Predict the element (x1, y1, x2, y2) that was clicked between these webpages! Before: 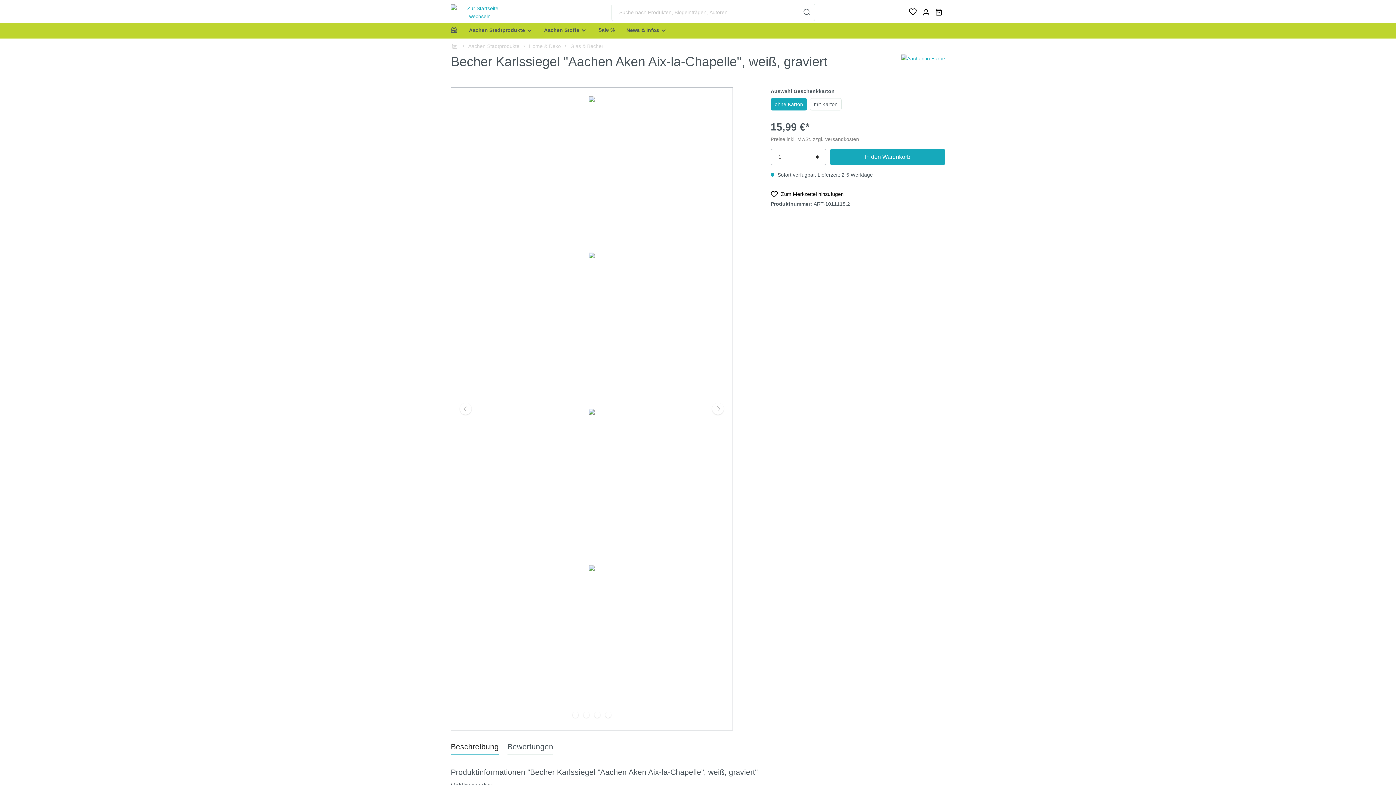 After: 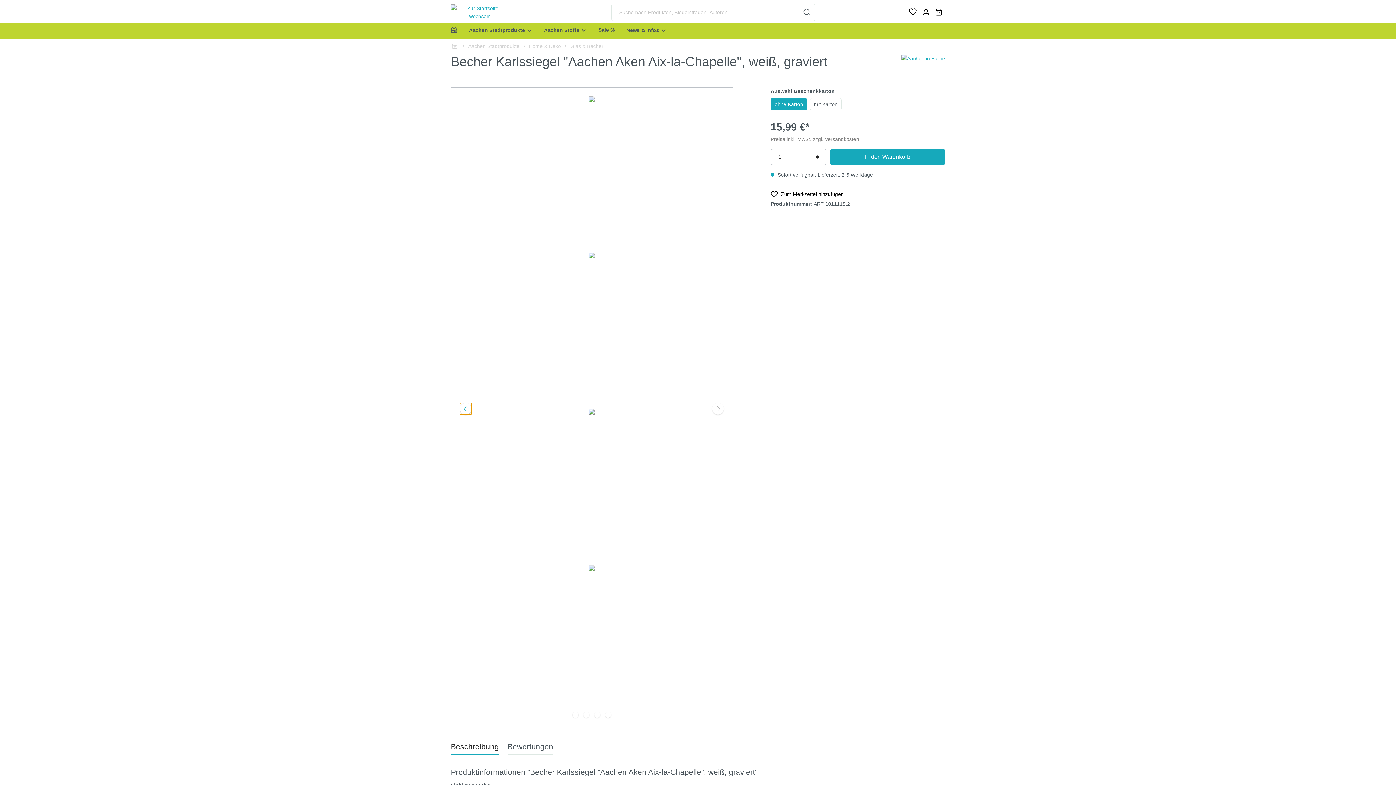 Action: bbox: (460, 403, 471, 414) label: Vorheriges